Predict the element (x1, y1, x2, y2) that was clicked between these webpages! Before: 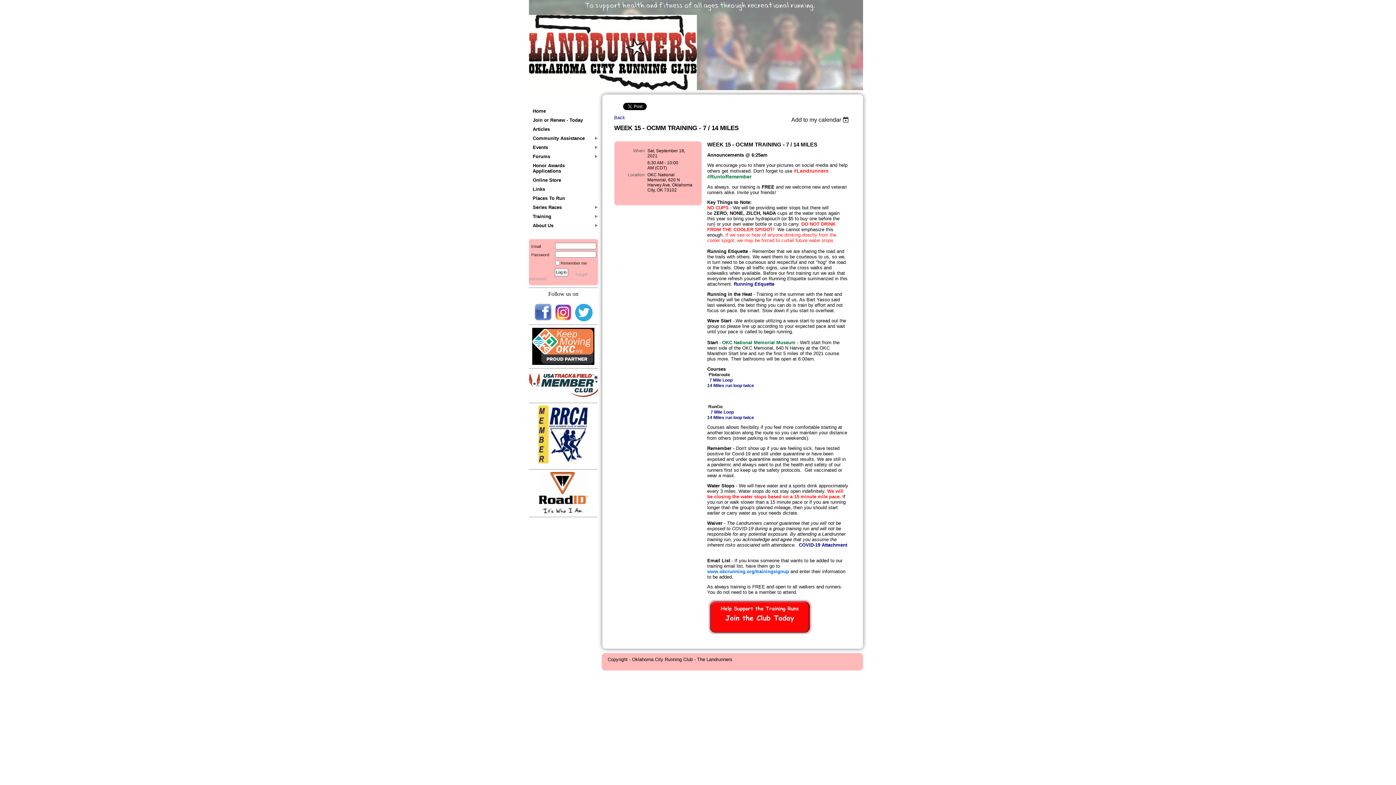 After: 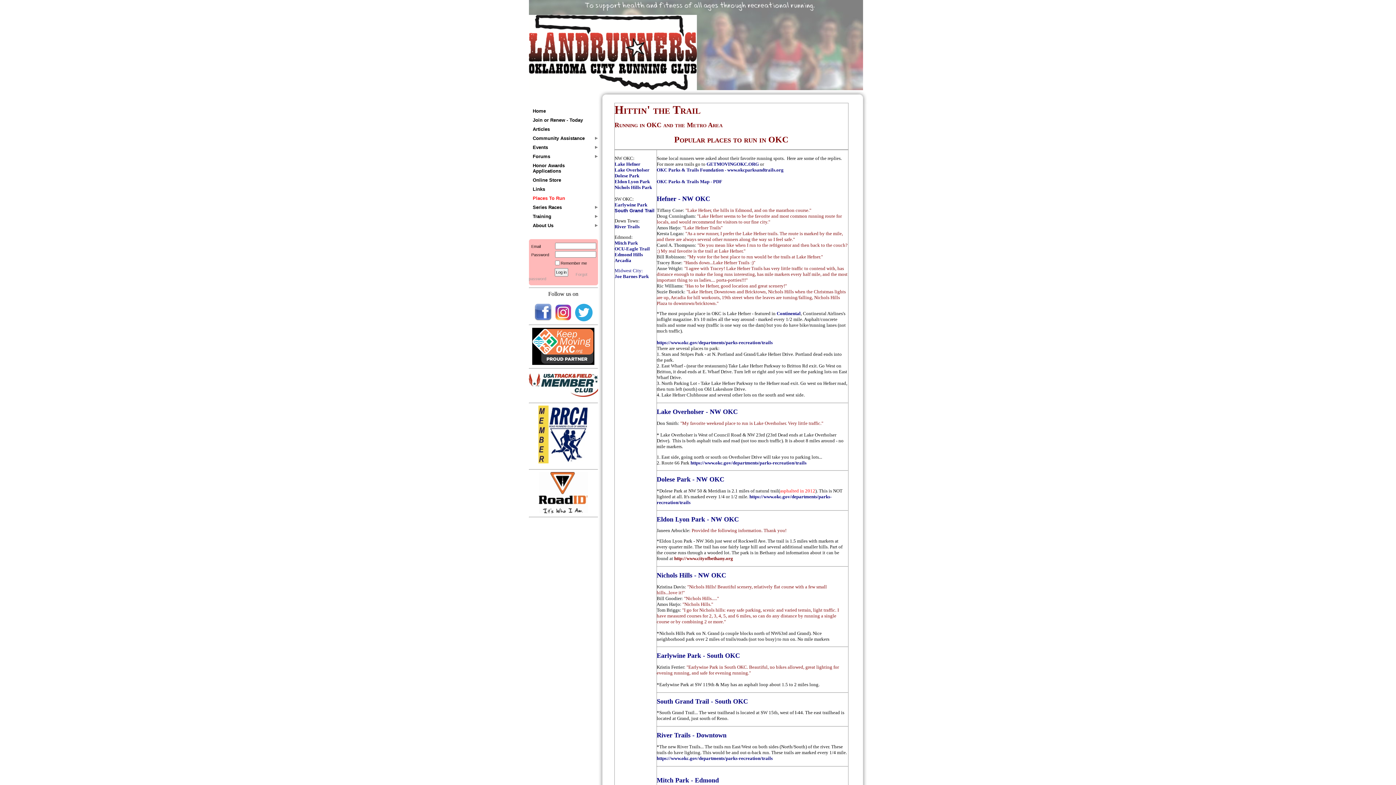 Action: label: Places To Run bbox: (528, 193, 598, 202)